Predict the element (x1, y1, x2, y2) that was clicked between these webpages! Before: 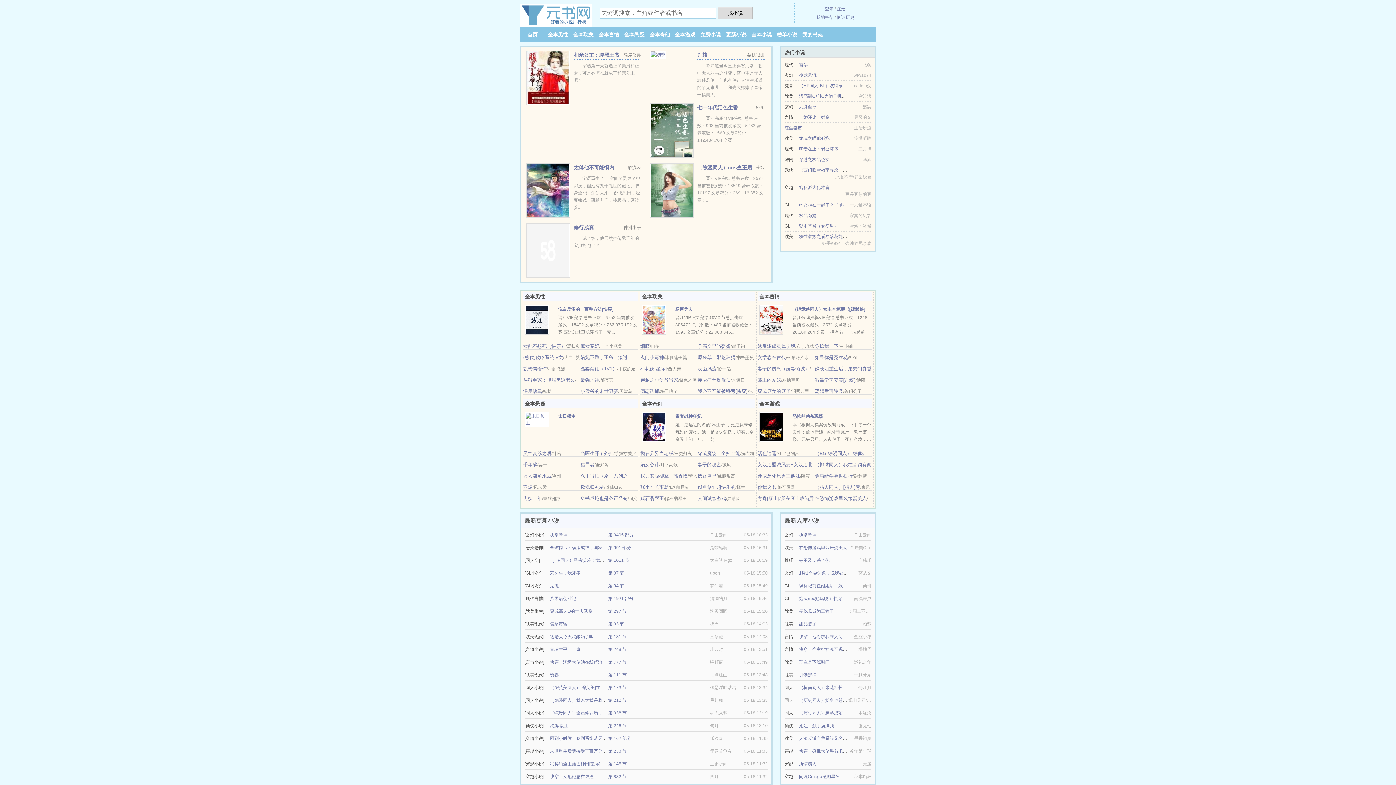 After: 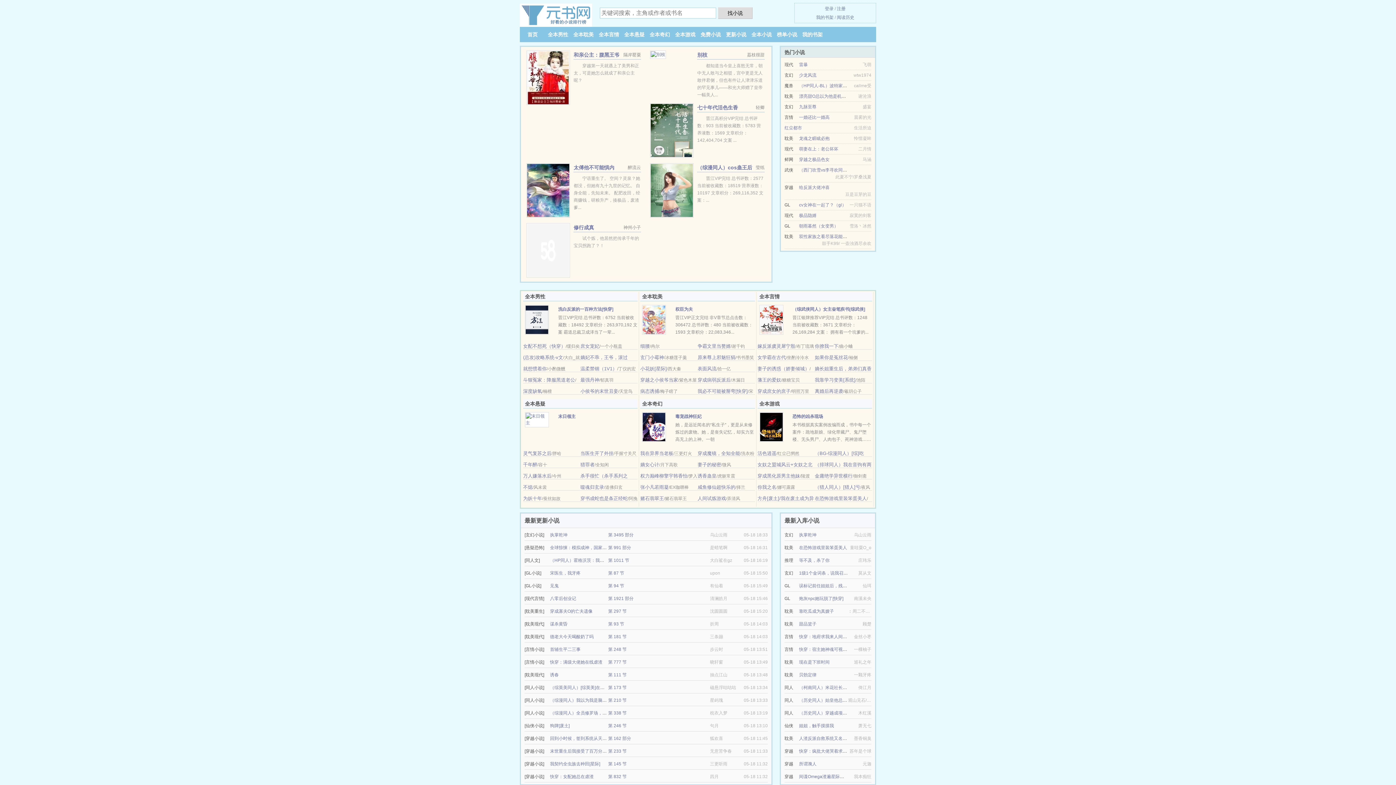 Action: bbox: (799, 185, 829, 190) label: 给反派大佬冲喜